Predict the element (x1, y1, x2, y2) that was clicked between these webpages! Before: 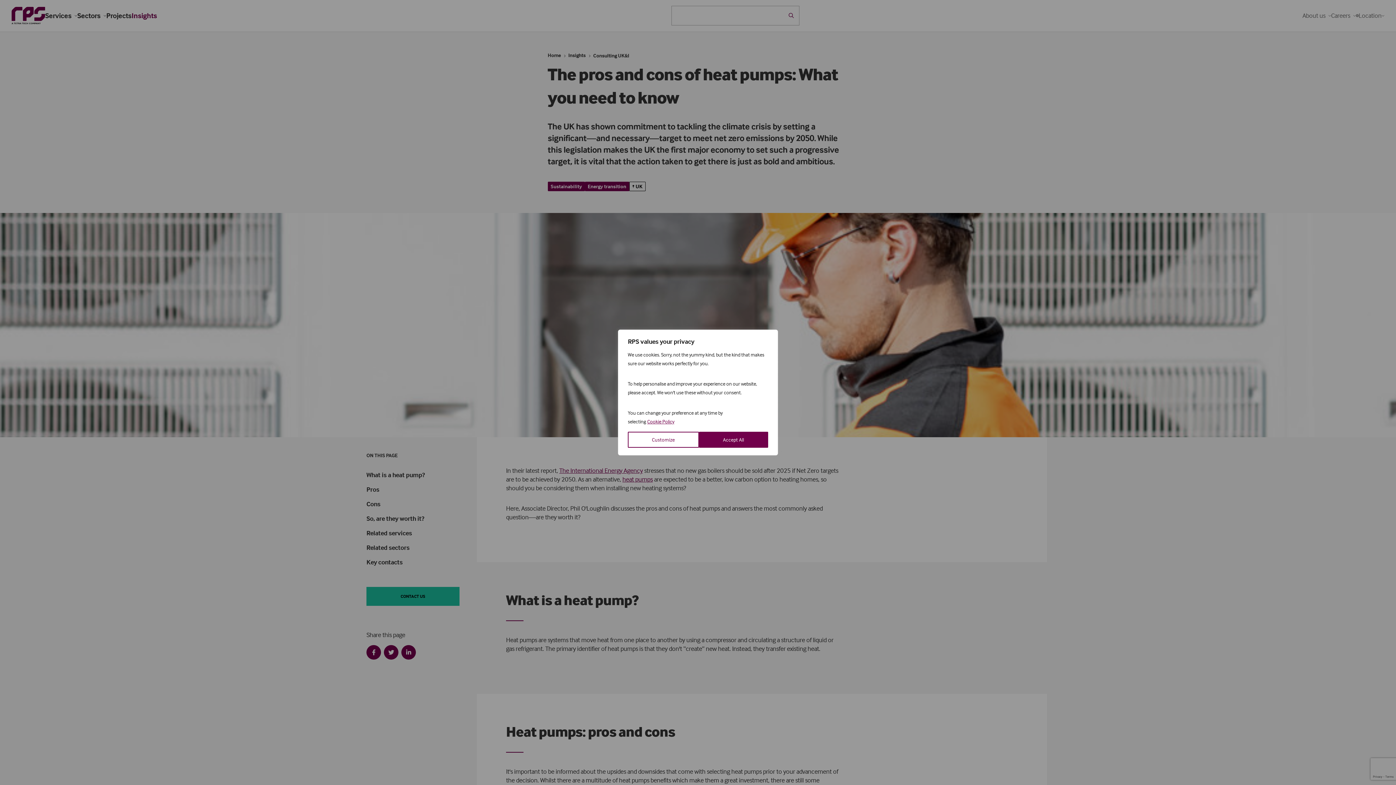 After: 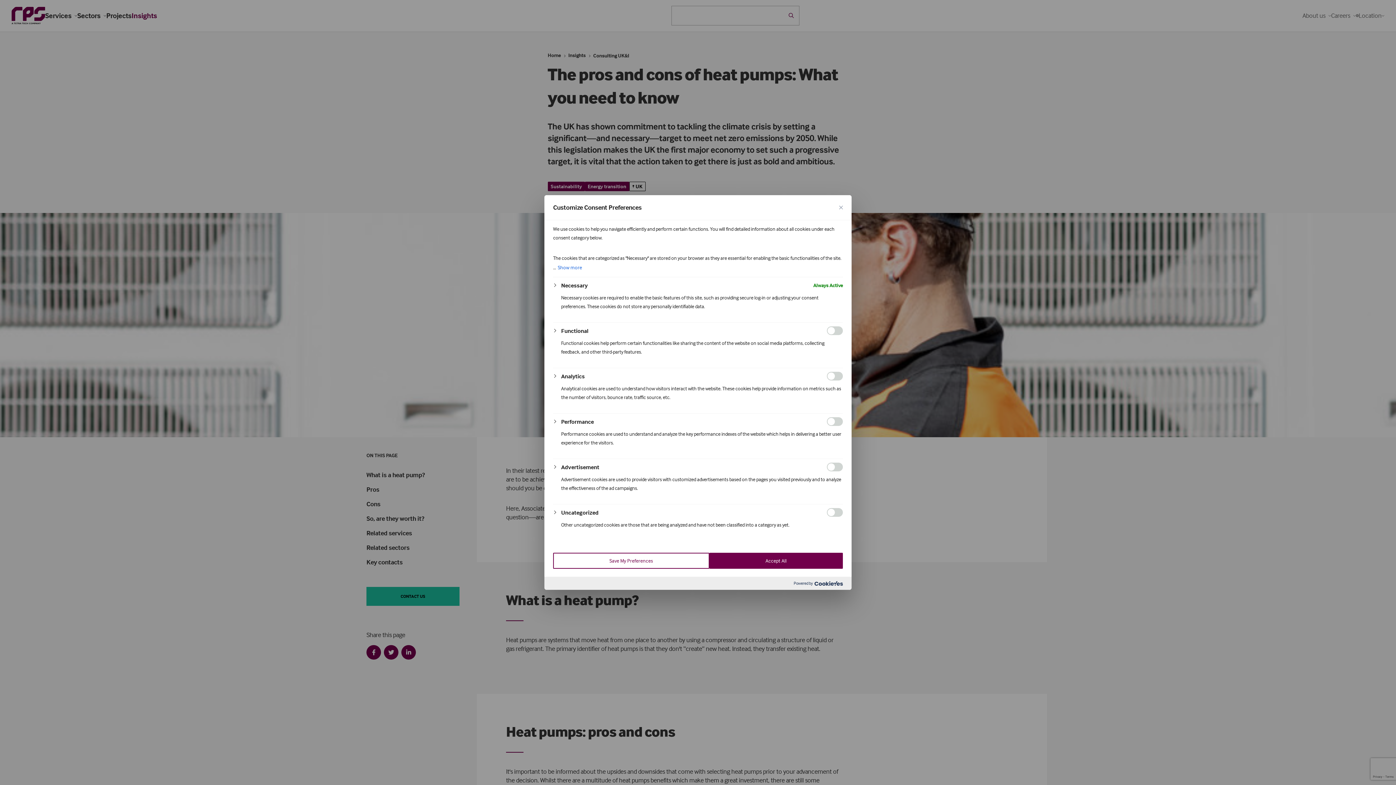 Action: bbox: (628, 432, 699, 448) label: Customize